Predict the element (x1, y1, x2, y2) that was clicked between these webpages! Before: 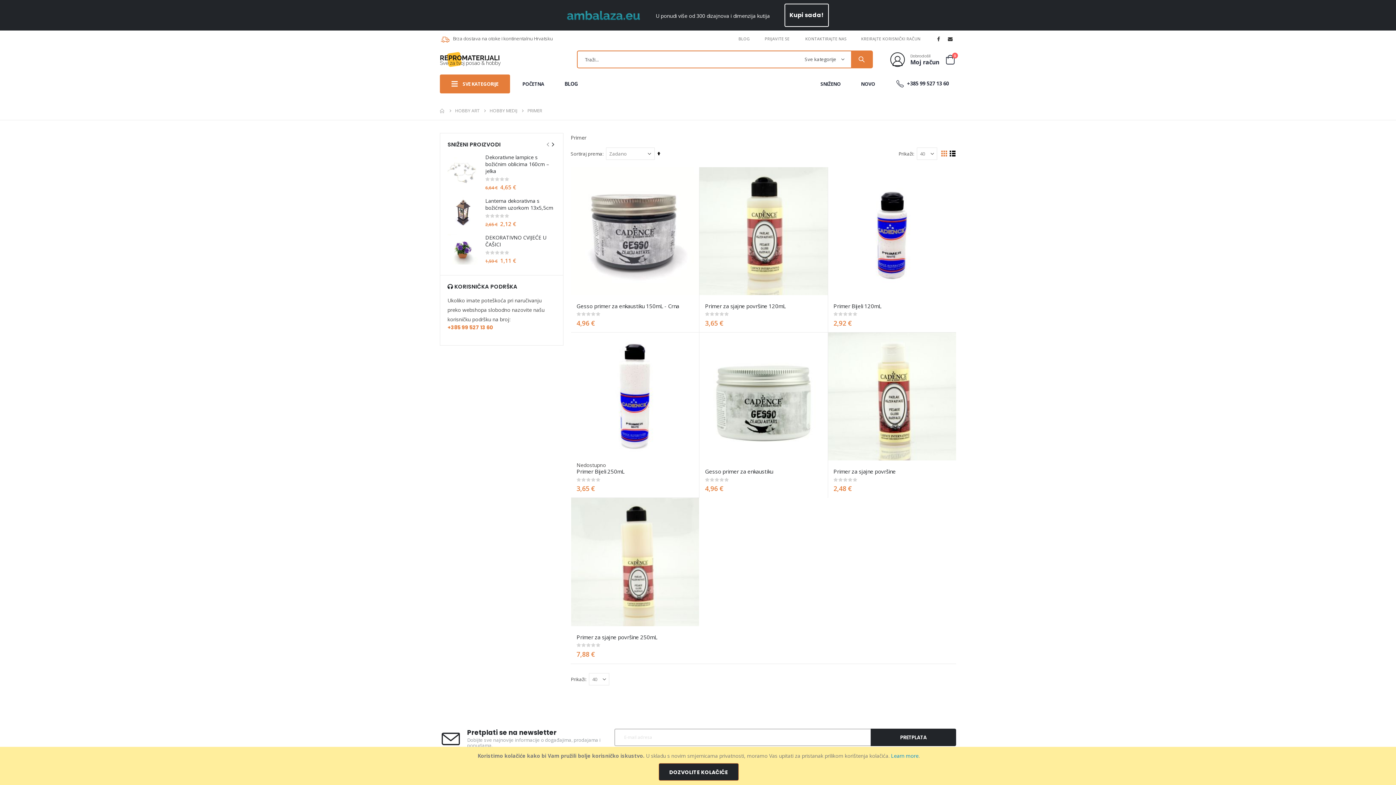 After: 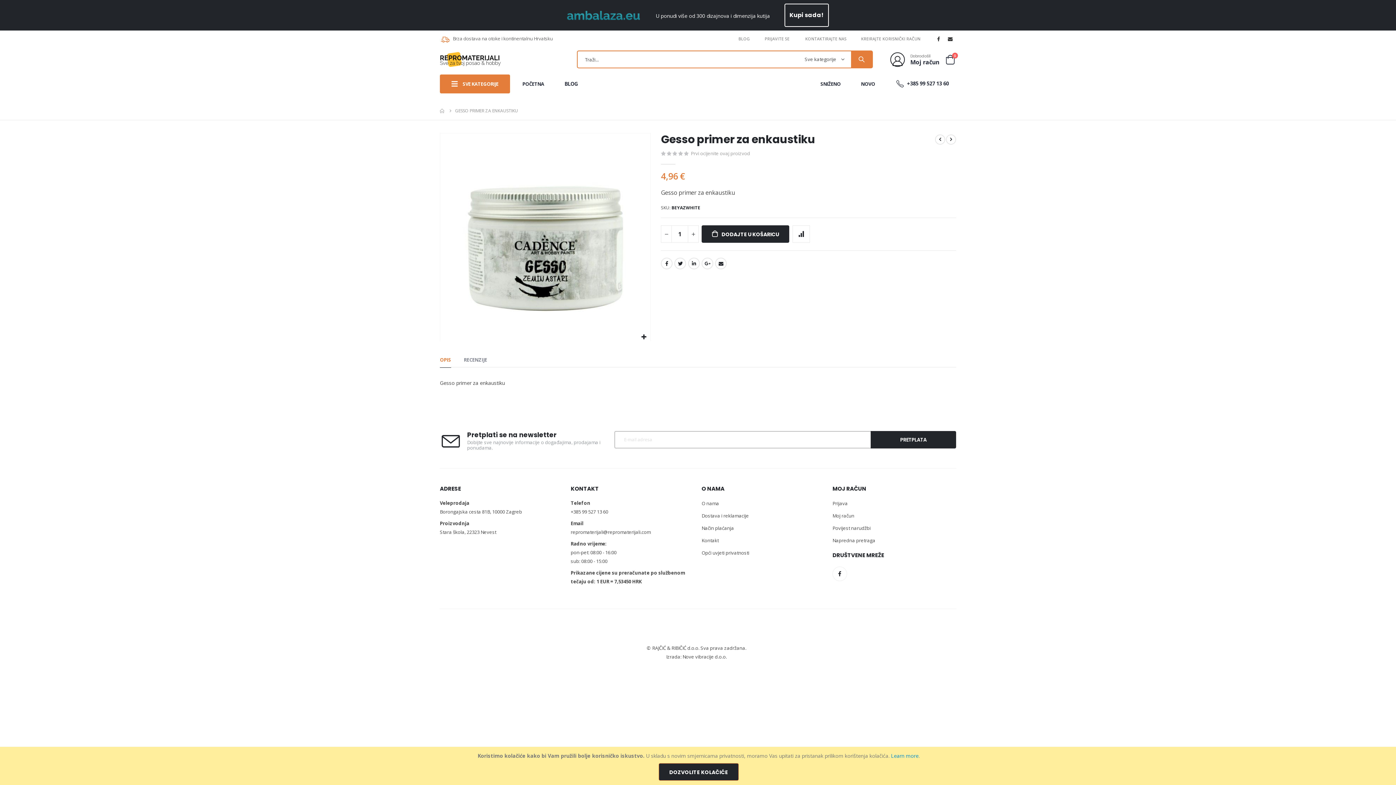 Action: bbox: (699, 332, 827, 460)